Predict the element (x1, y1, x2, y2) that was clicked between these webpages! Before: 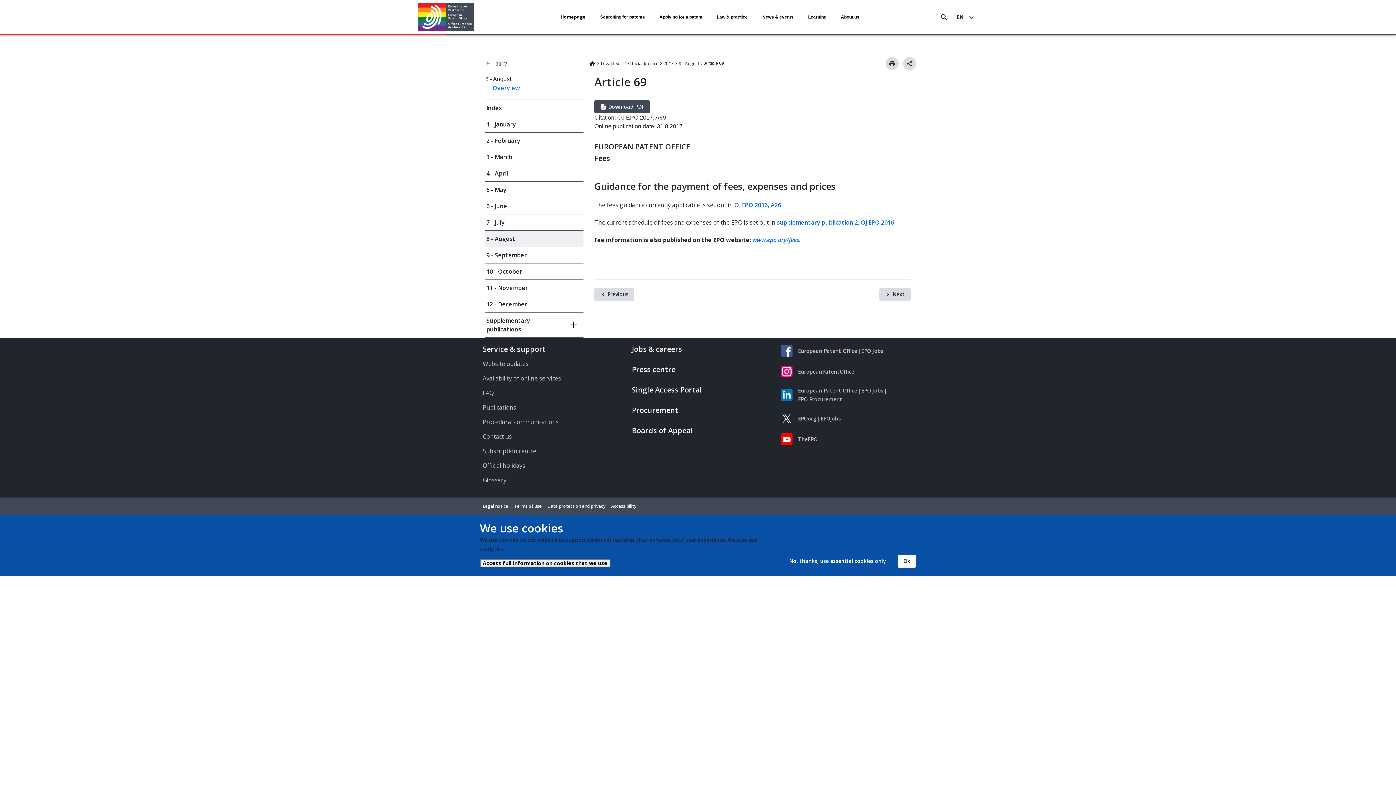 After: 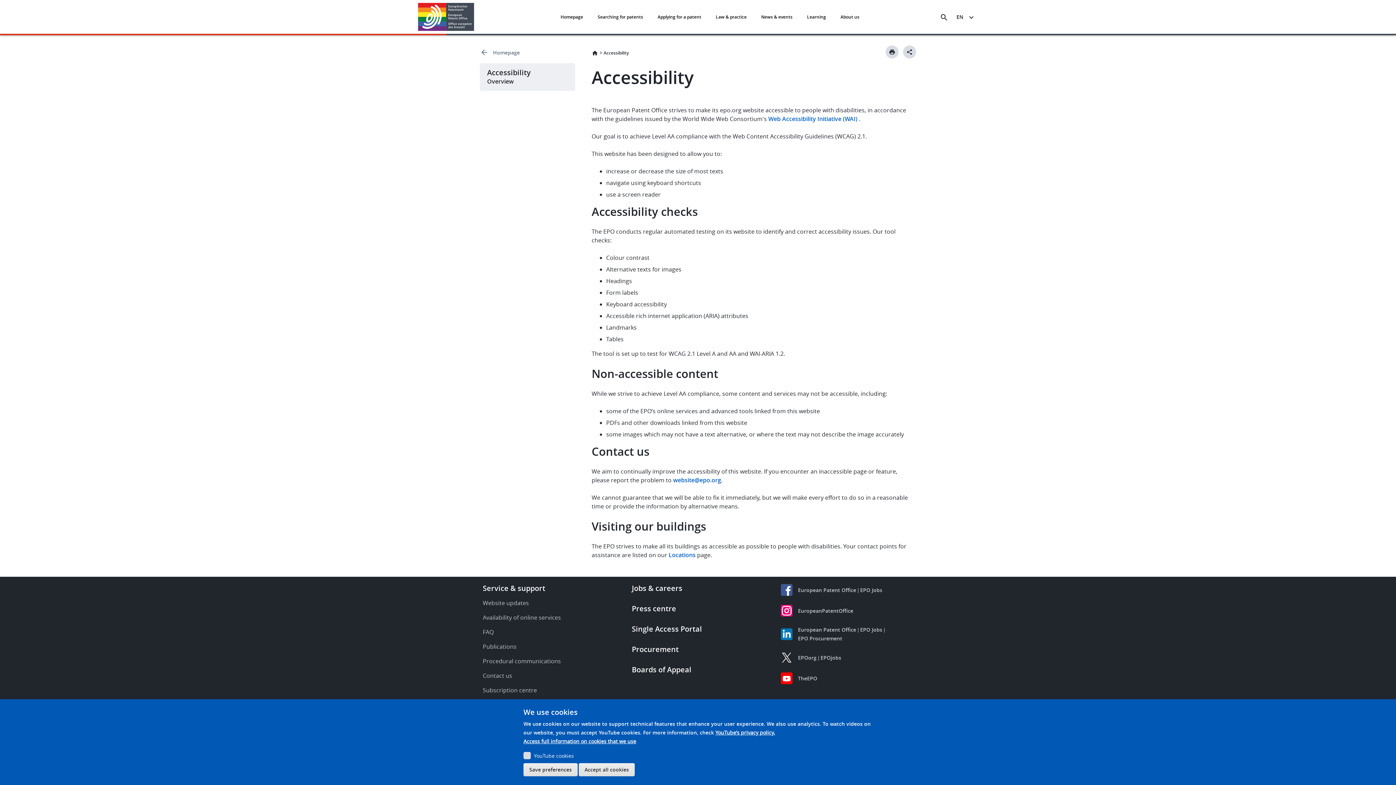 Action: label: Accessibility bbox: (611, 502, 636, 510)